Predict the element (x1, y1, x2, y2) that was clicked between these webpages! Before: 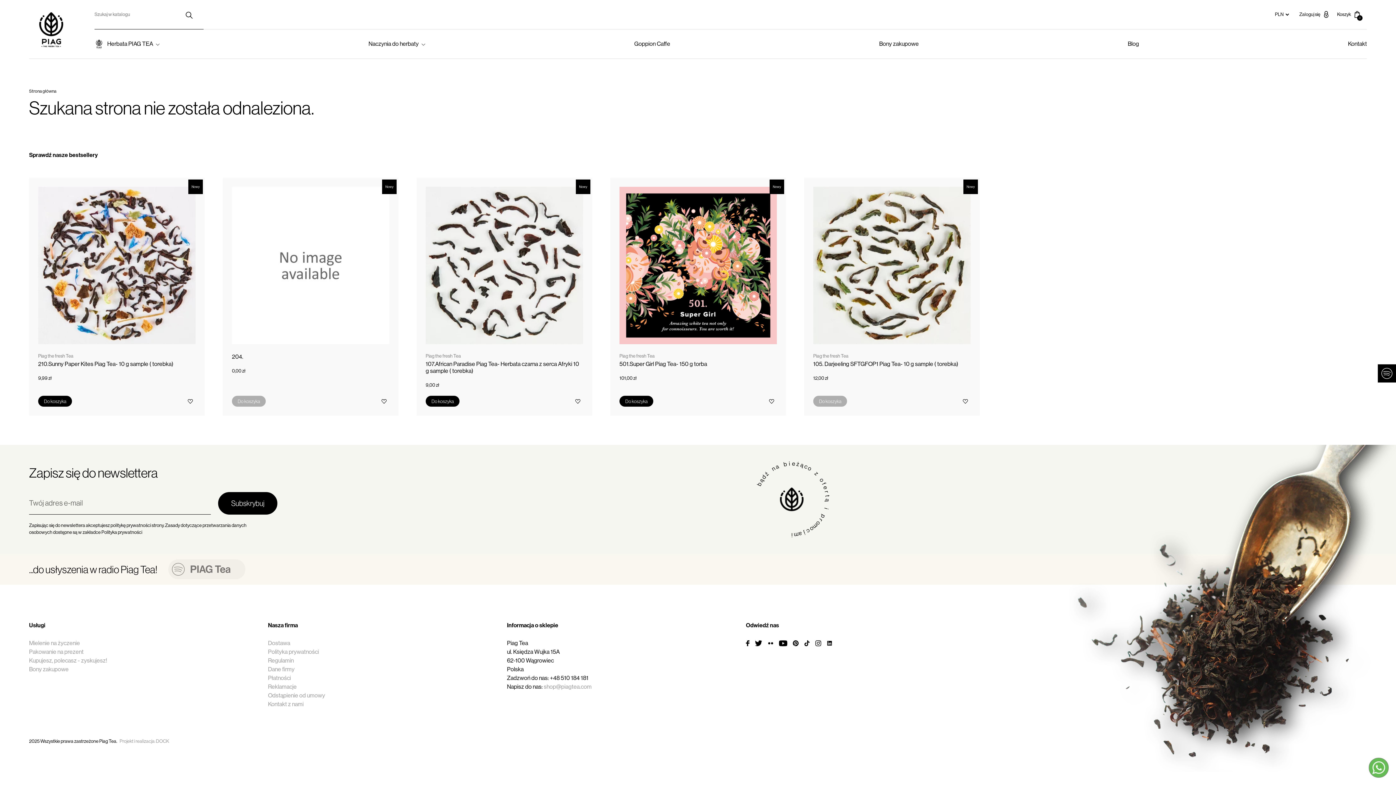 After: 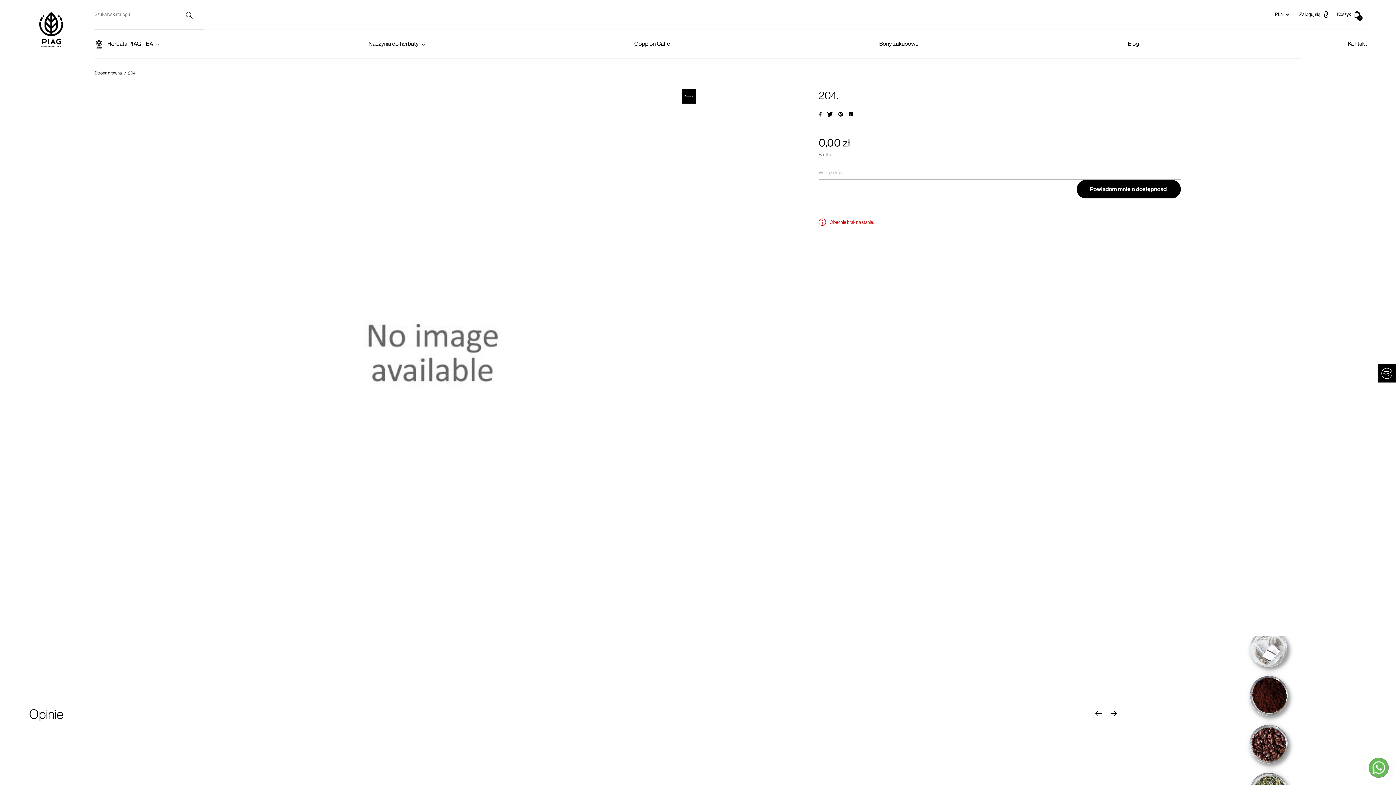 Action: bbox: (232, 353, 243, 360) label: 204.